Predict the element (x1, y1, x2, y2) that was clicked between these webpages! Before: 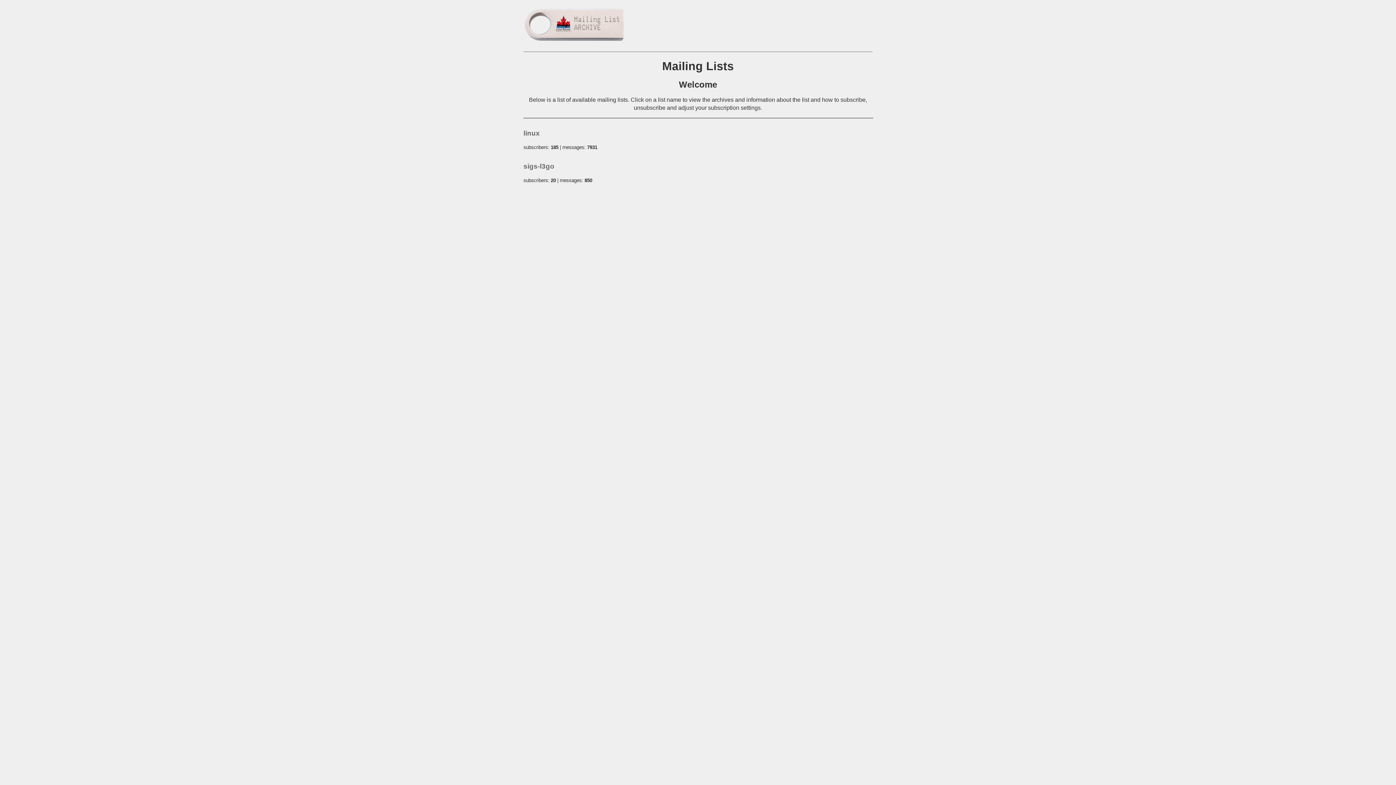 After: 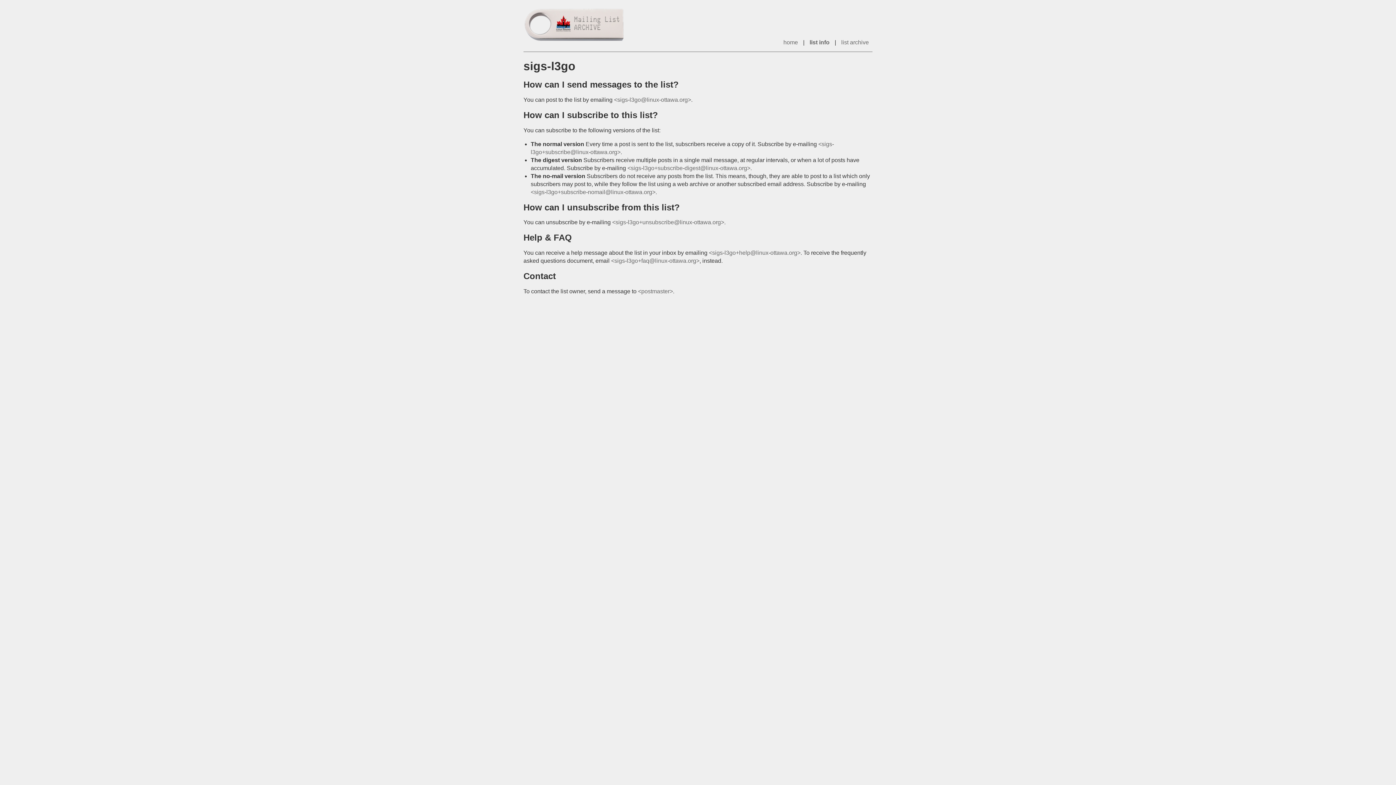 Action: bbox: (523, 162, 554, 170) label: sigs-l3go